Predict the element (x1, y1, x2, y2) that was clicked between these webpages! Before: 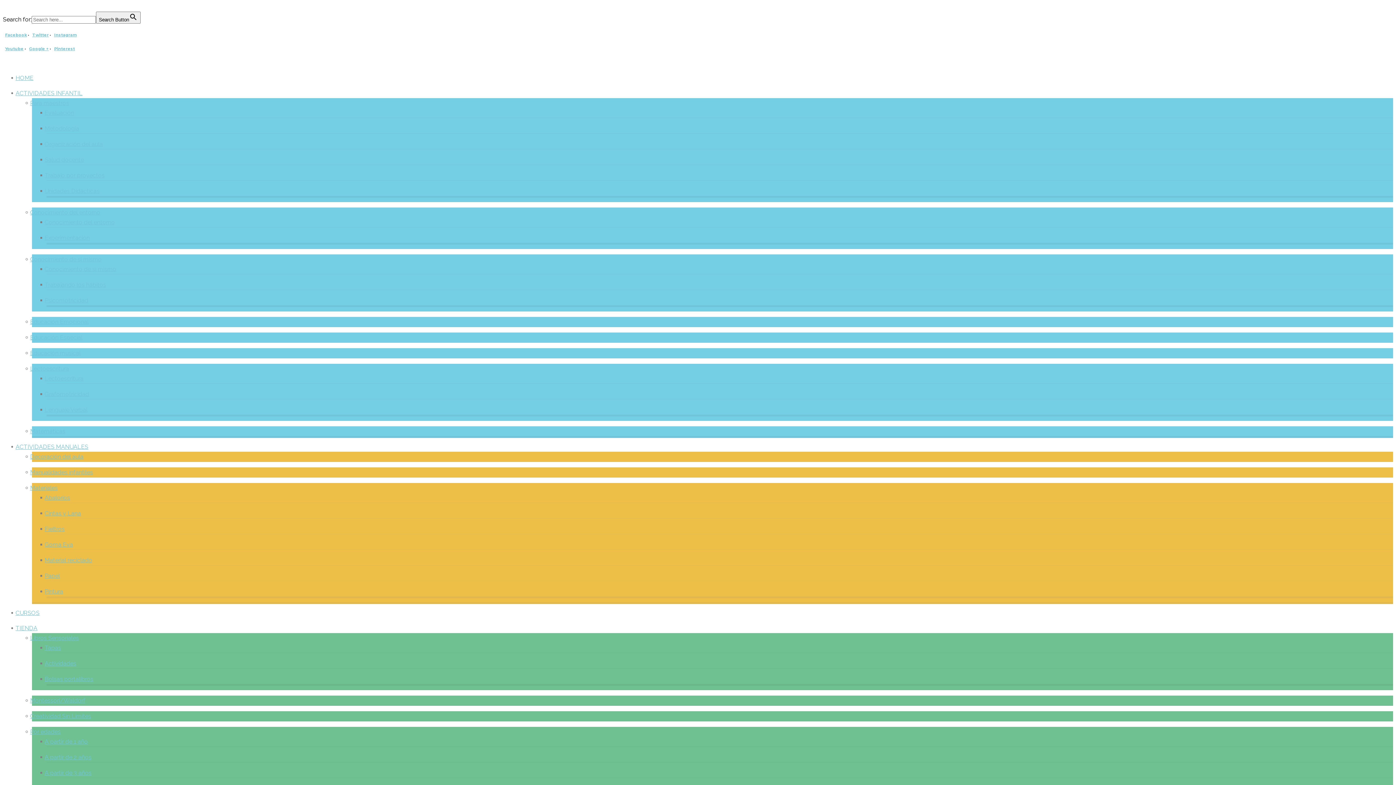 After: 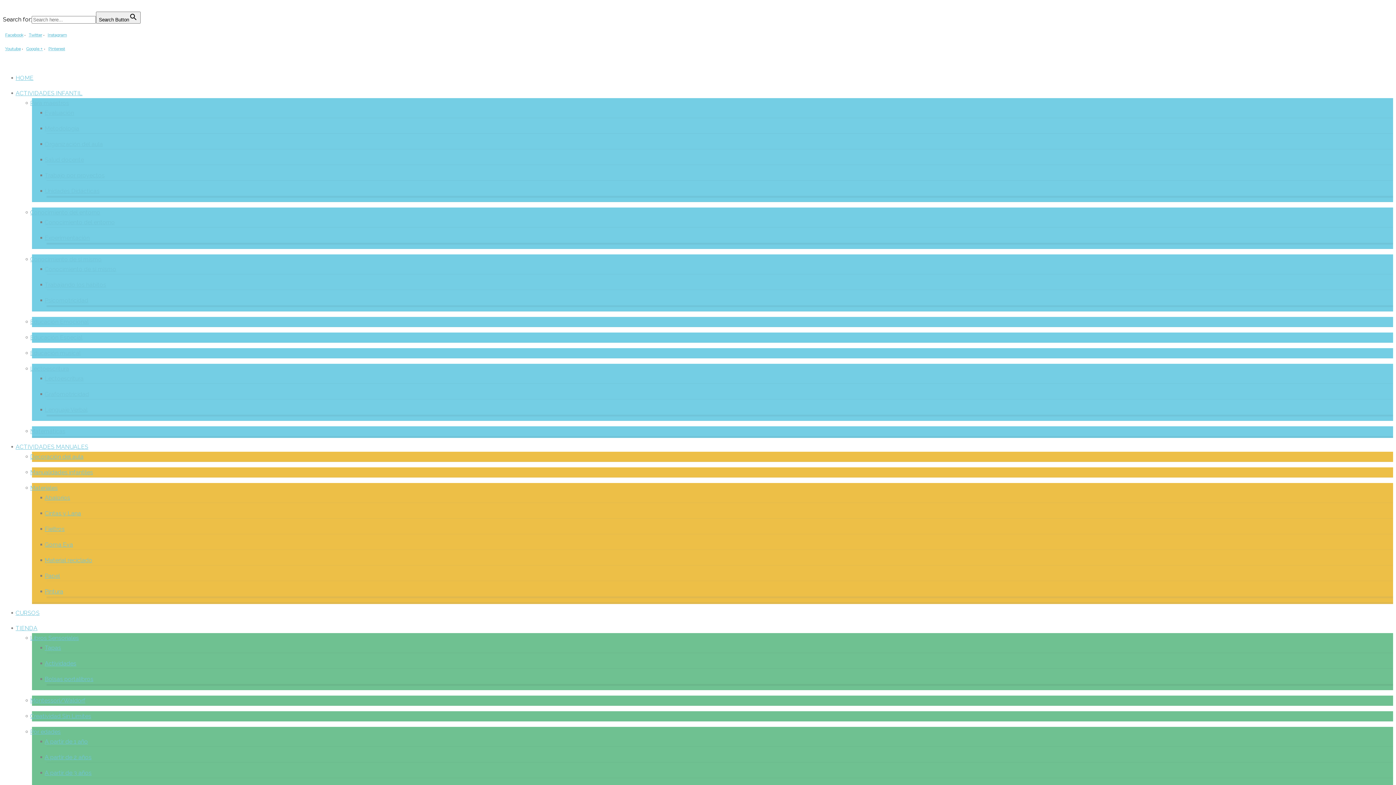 Action: label: Cintas y Lana bbox: (44, 510, 81, 517)